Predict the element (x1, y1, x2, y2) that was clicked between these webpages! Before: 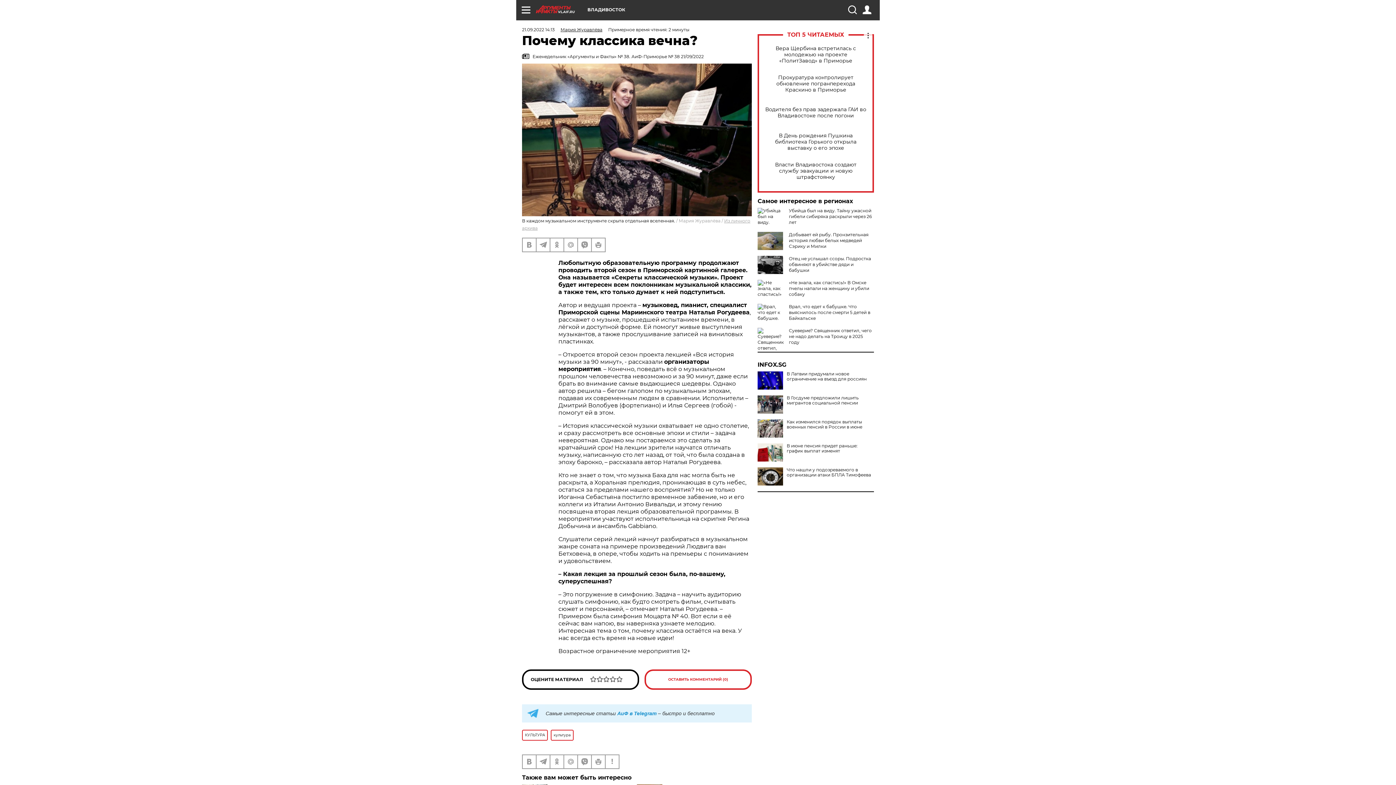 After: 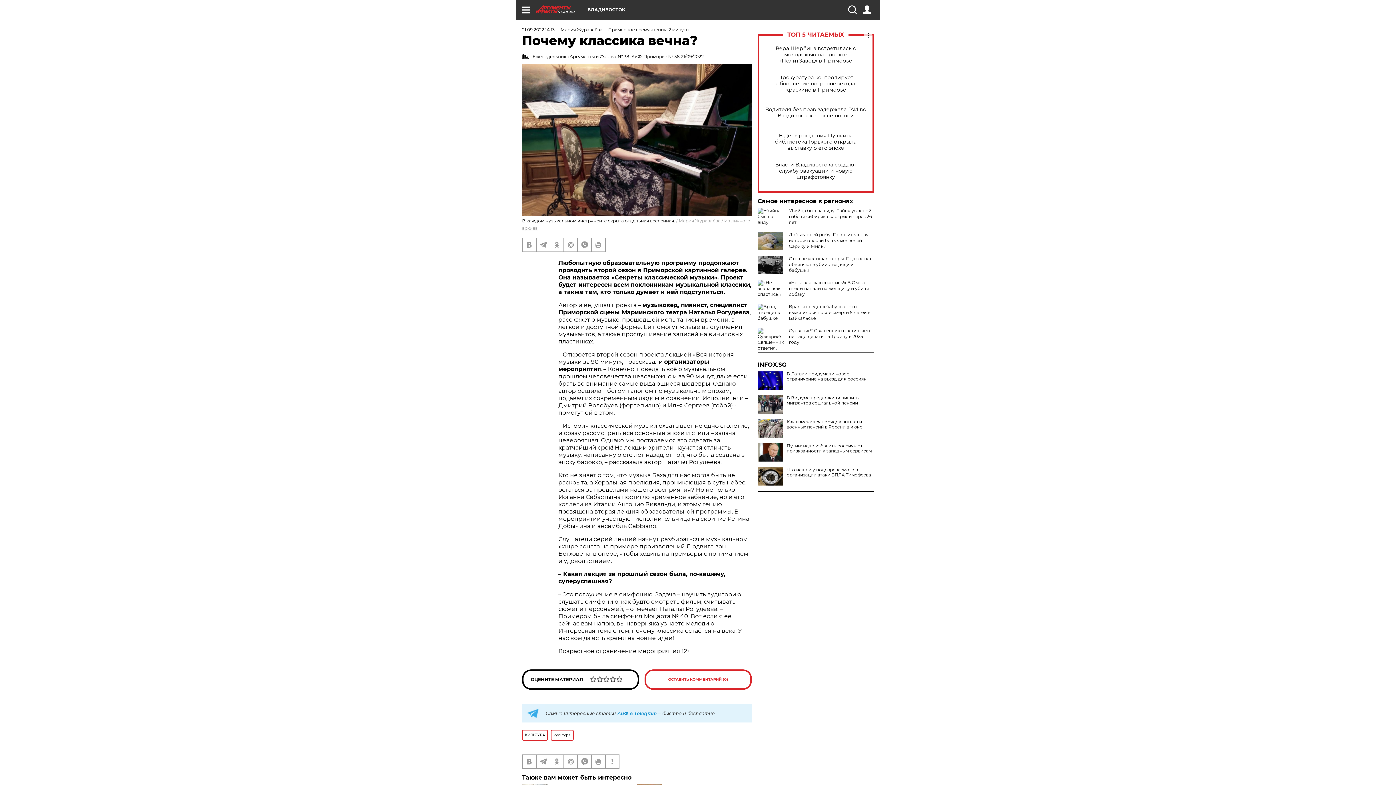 Action: label: В июне пенсия придет раньше: график выплат изменят bbox: (757, 443, 874, 453)